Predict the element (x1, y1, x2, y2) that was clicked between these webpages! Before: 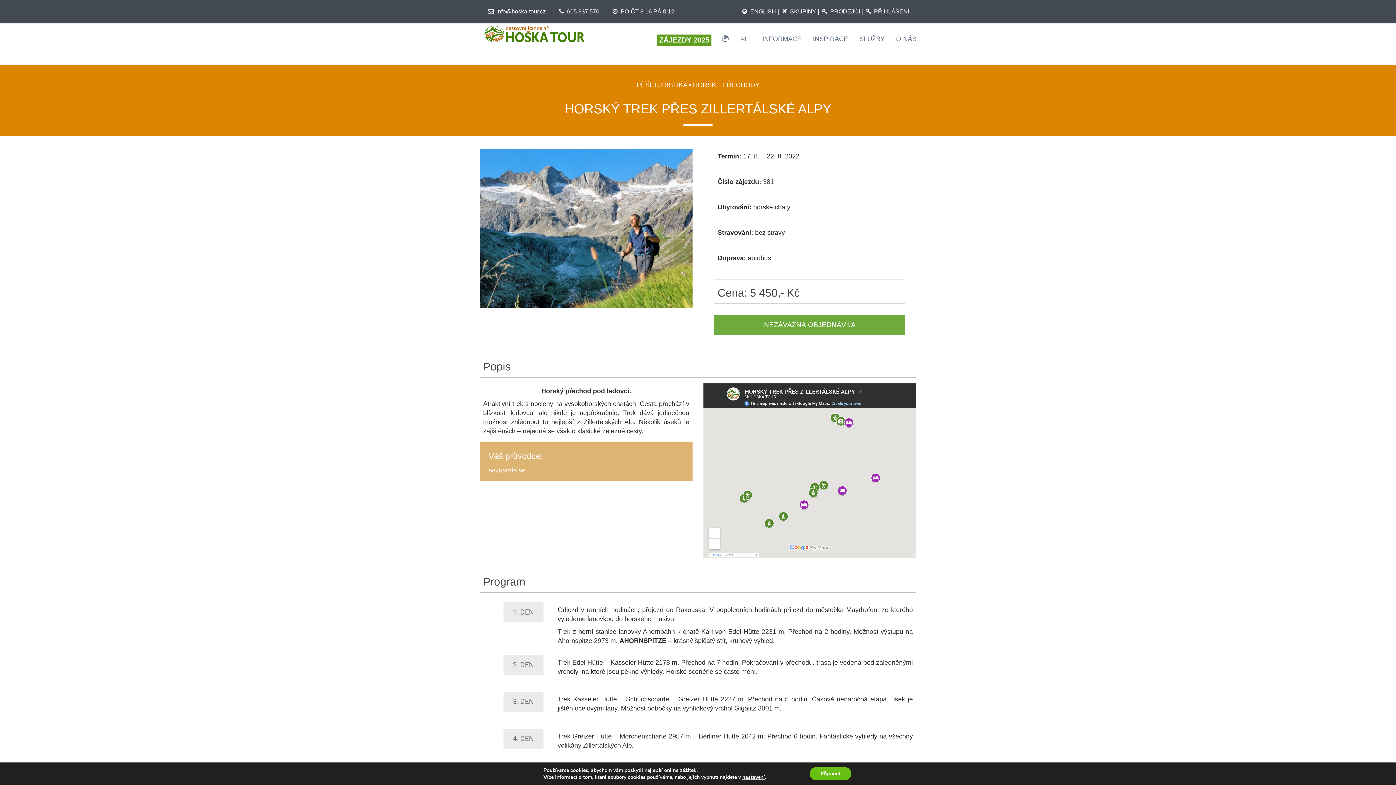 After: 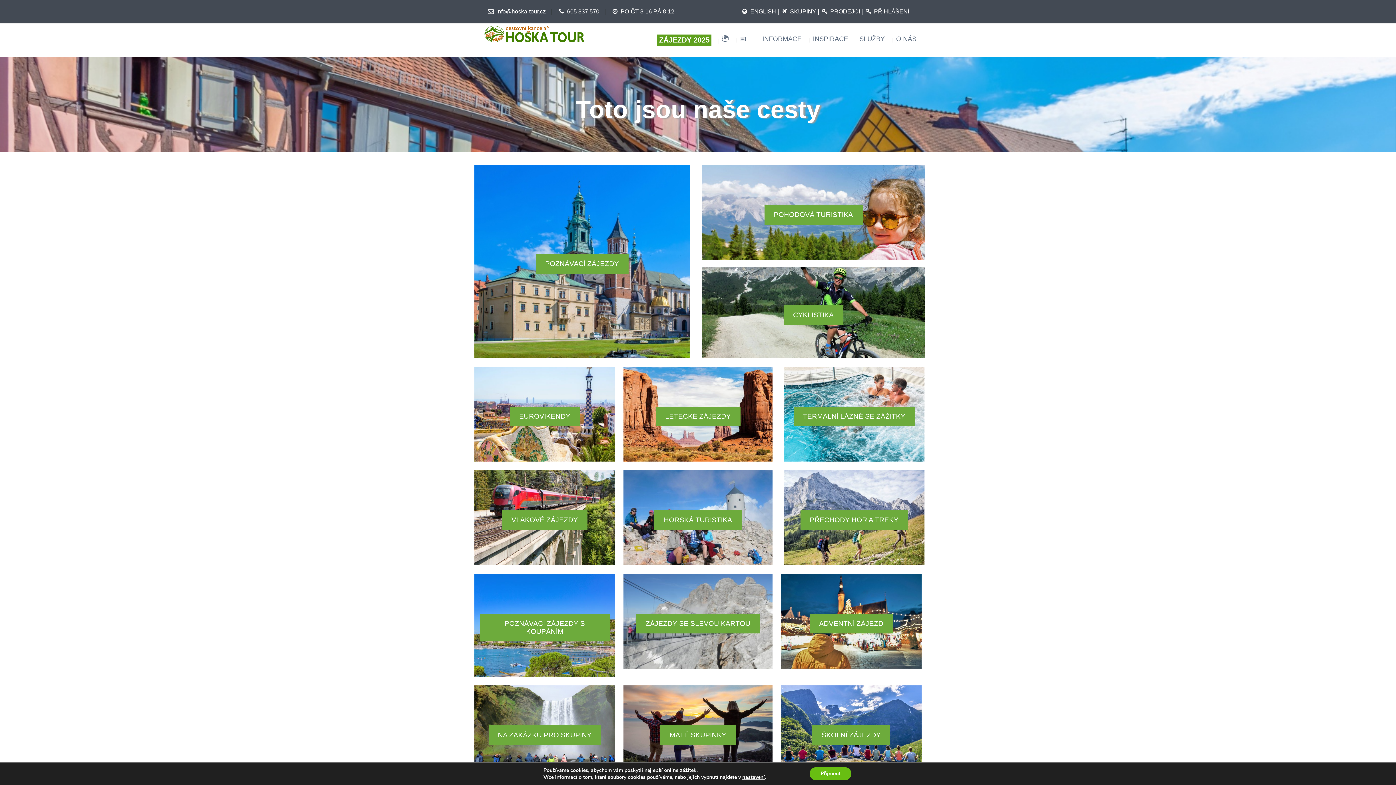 Action: label:  ZÁJEZDY 2025  bbox: (657, 34, 711, 45)